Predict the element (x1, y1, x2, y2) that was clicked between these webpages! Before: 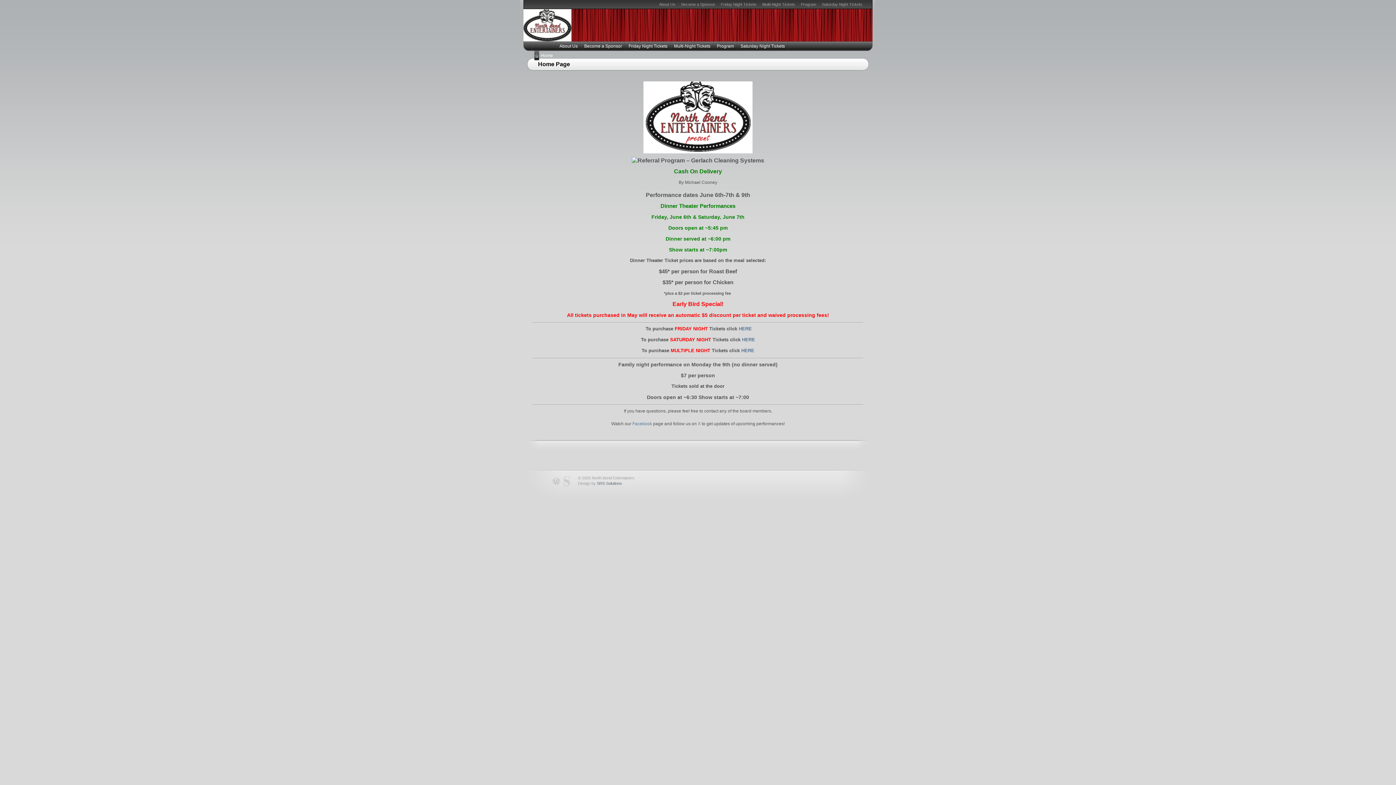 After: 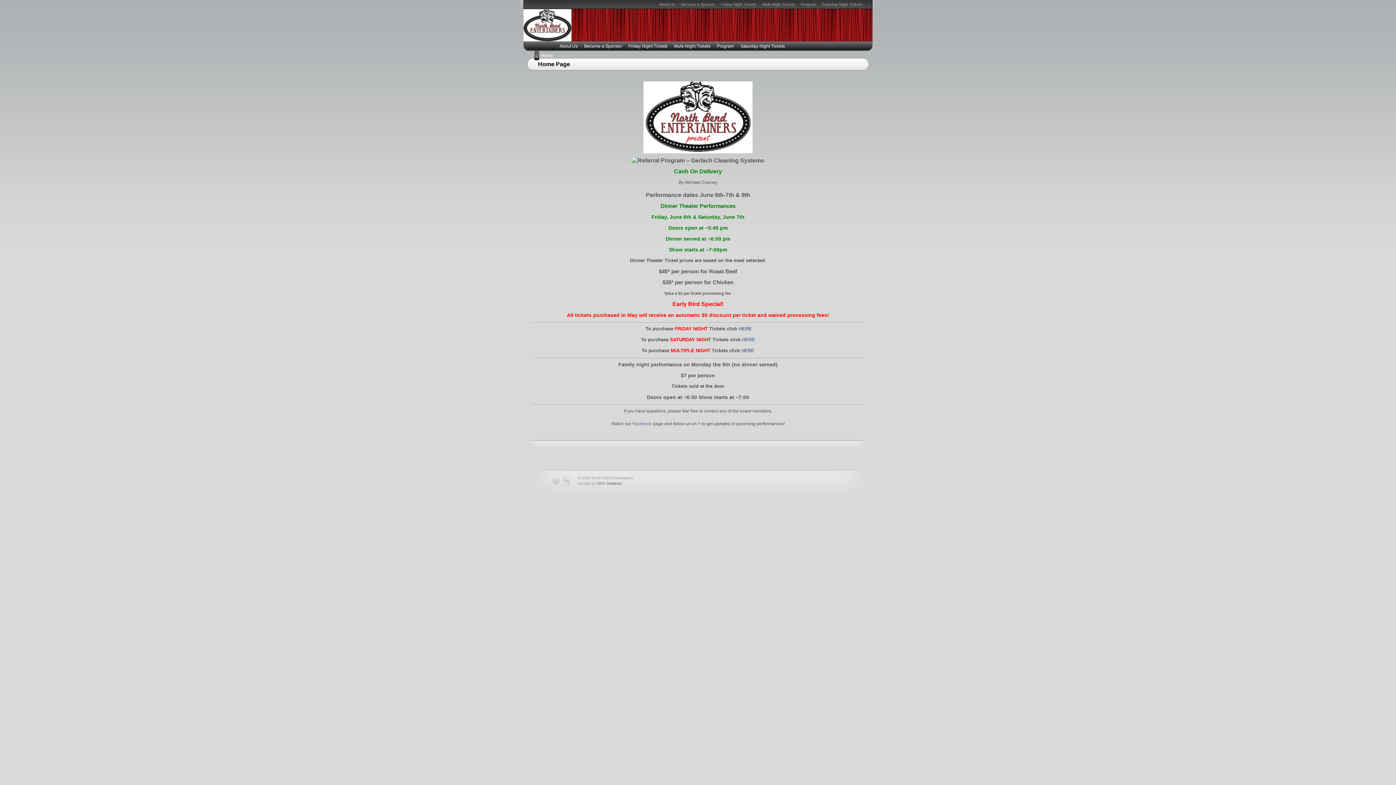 Action: bbox: (531, 50, 556, 60) label: Home